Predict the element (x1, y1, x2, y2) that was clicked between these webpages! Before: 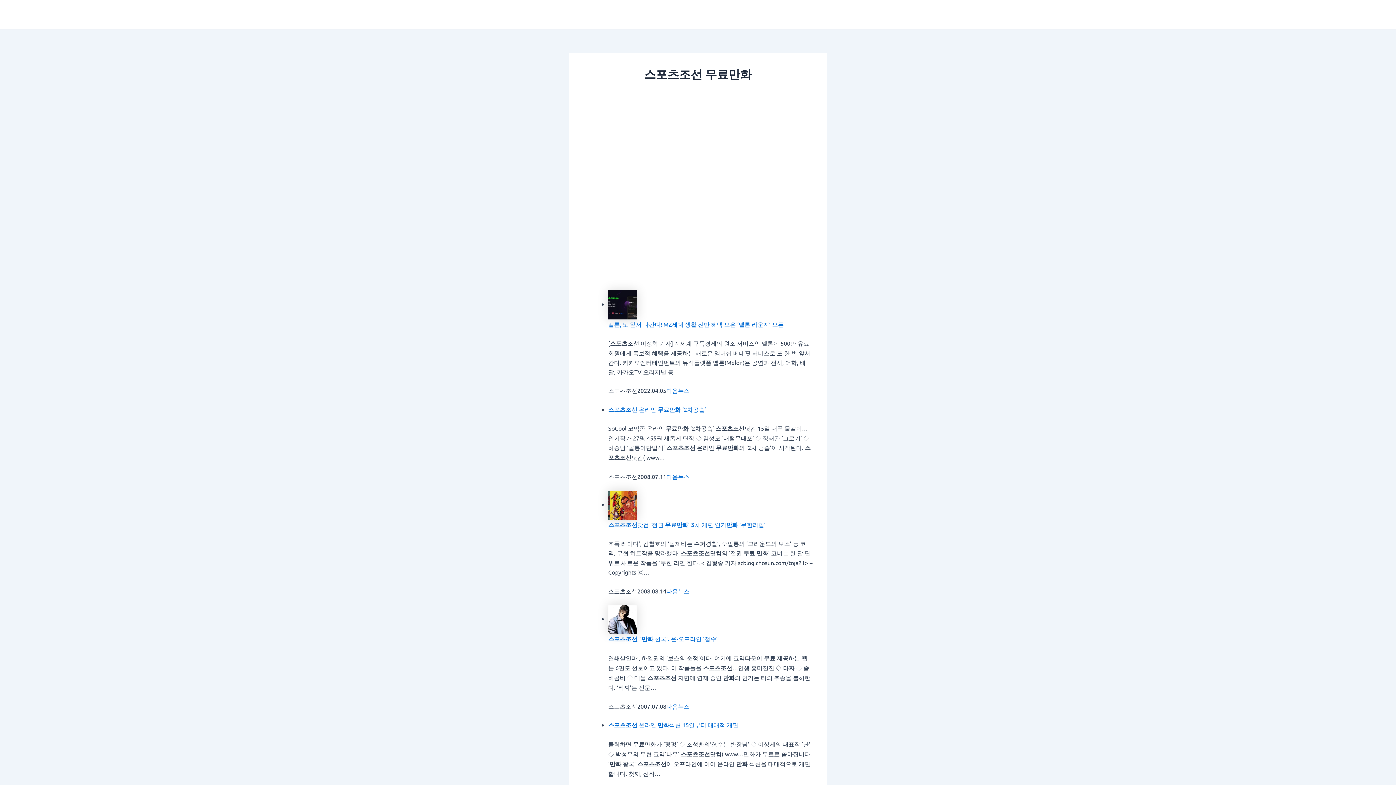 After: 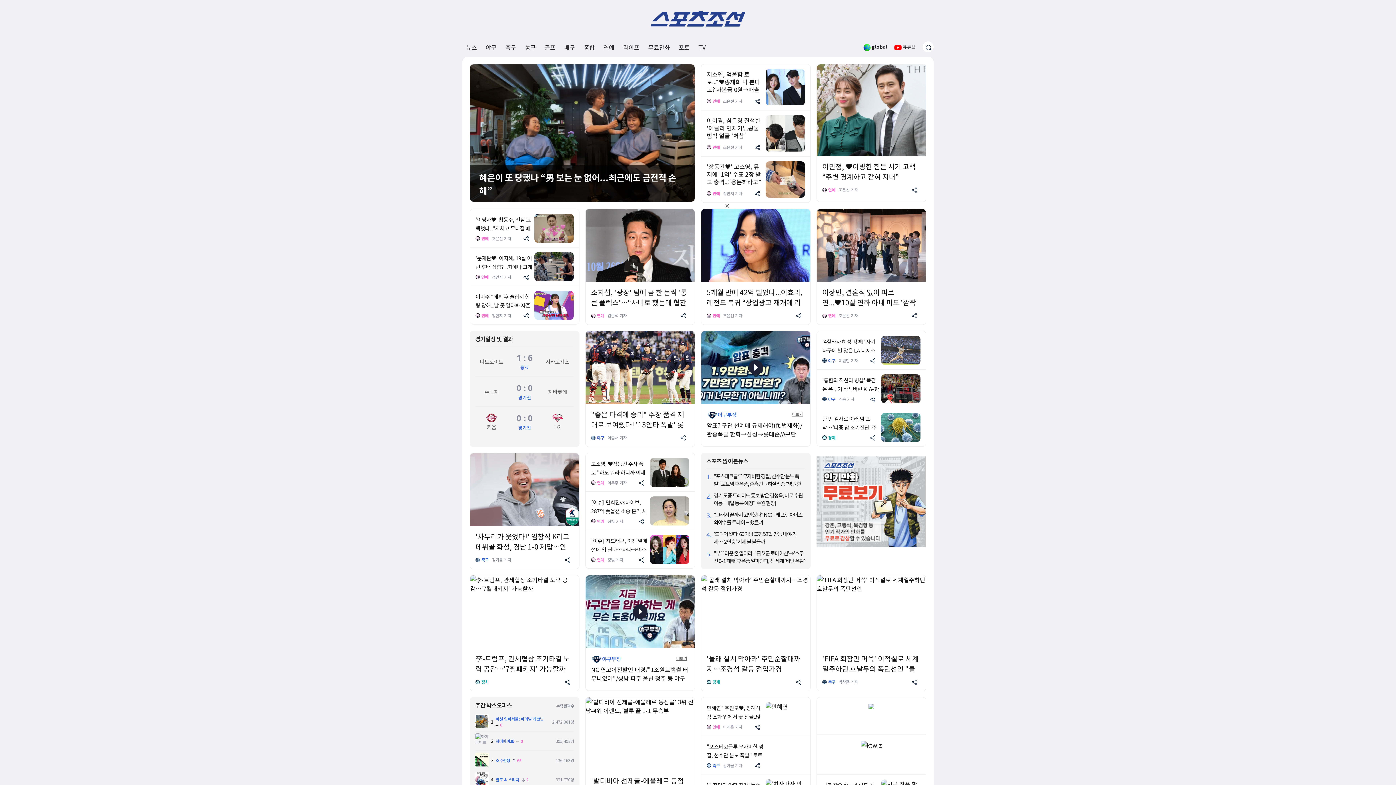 Action: label: 스포츠조선, ‘만화 천국’..온-오프라인 ‘접수’ bbox: (608, 635, 717, 642)